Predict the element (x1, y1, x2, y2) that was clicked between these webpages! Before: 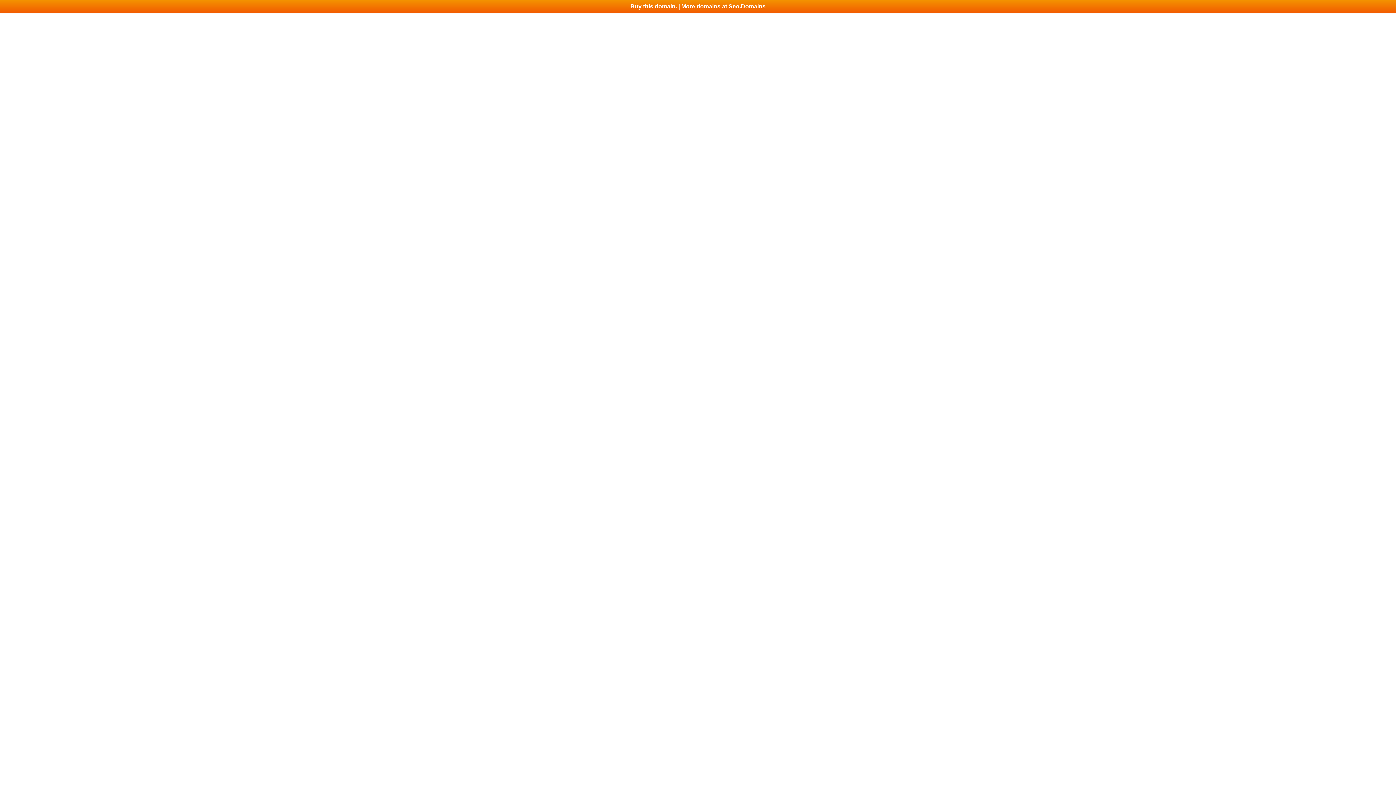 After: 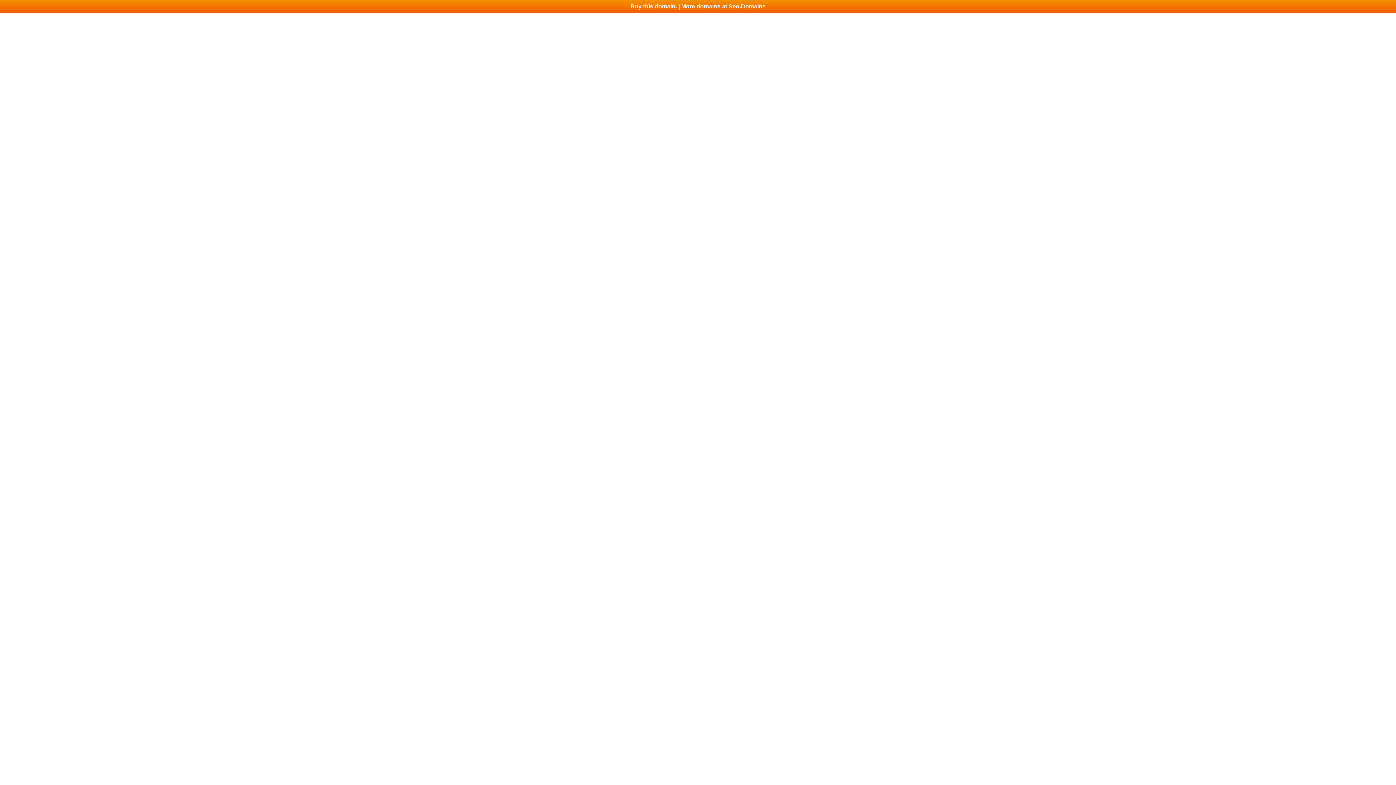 Action: bbox: (0, 0, 1396, 13) label: Buy this domain. | More domains at Seo.Domains